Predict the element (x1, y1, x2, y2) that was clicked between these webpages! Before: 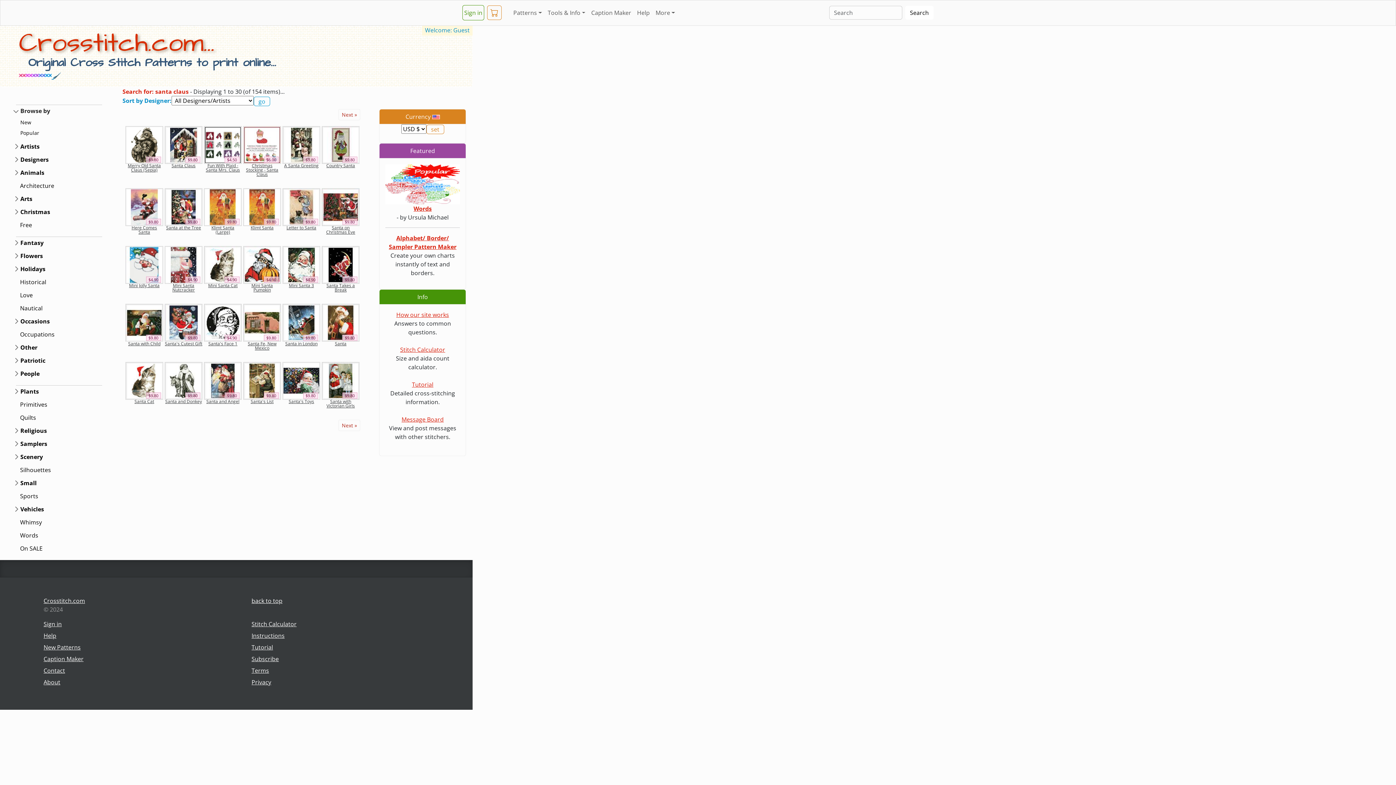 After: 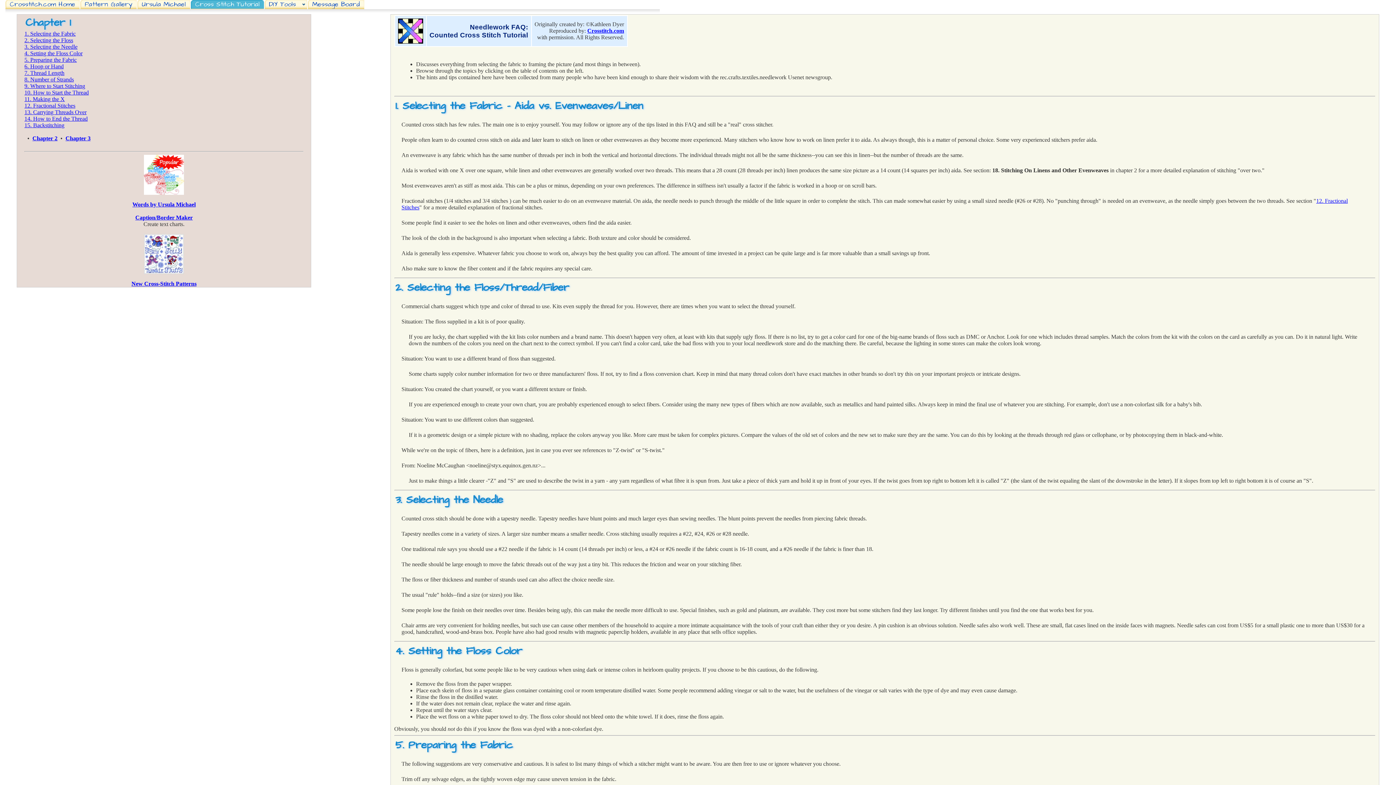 Action: bbox: (251, 643, 273, 651) label: Tutorial